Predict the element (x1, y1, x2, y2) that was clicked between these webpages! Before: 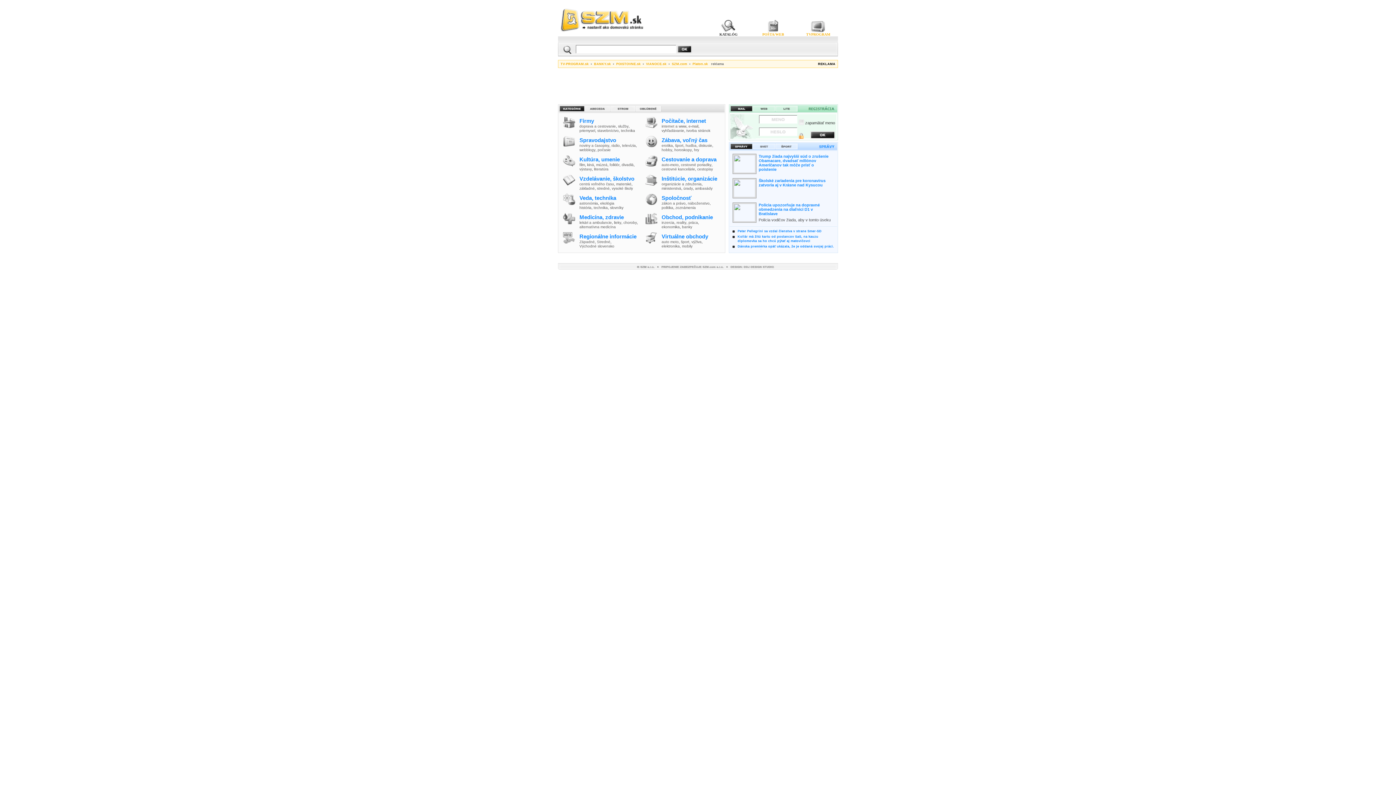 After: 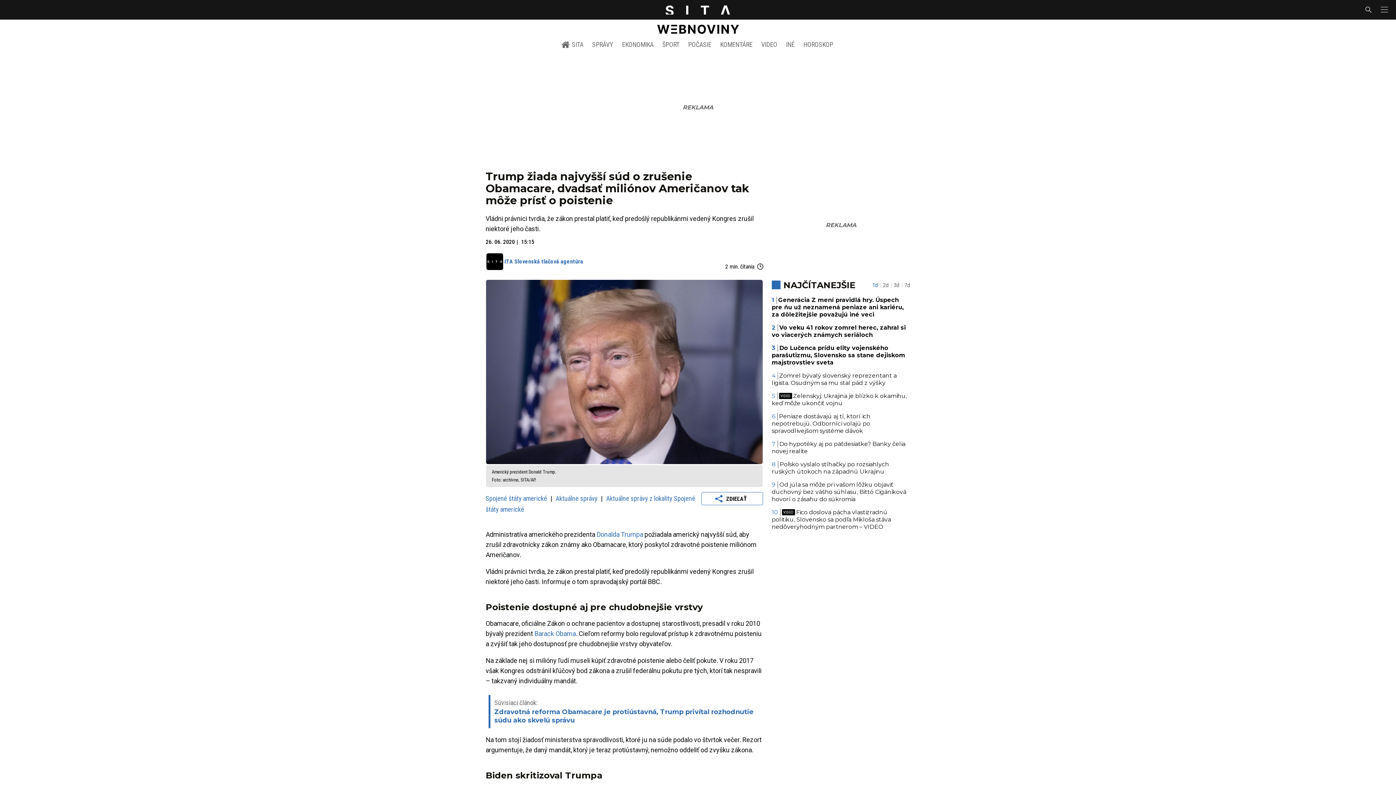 Action: bbox: (733, 168, 756, 174)